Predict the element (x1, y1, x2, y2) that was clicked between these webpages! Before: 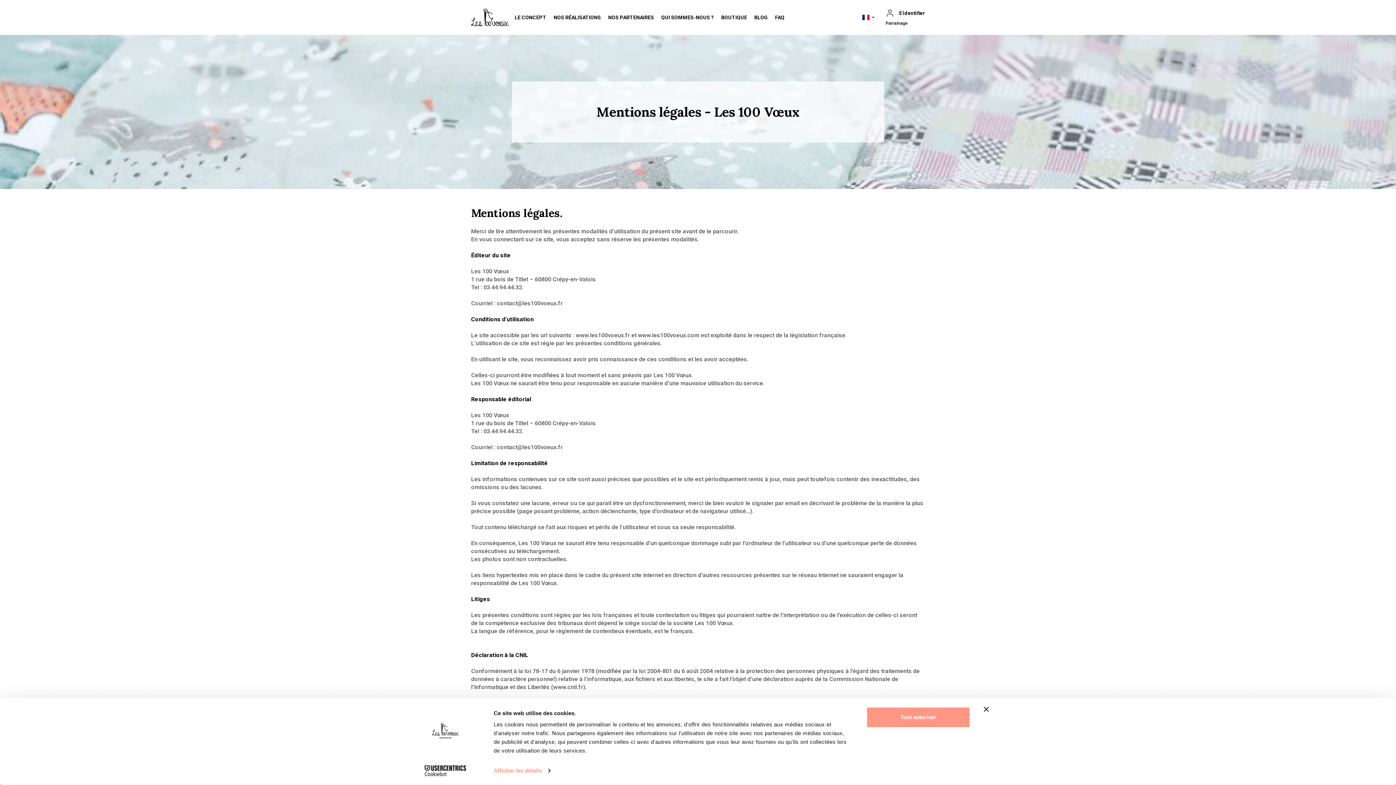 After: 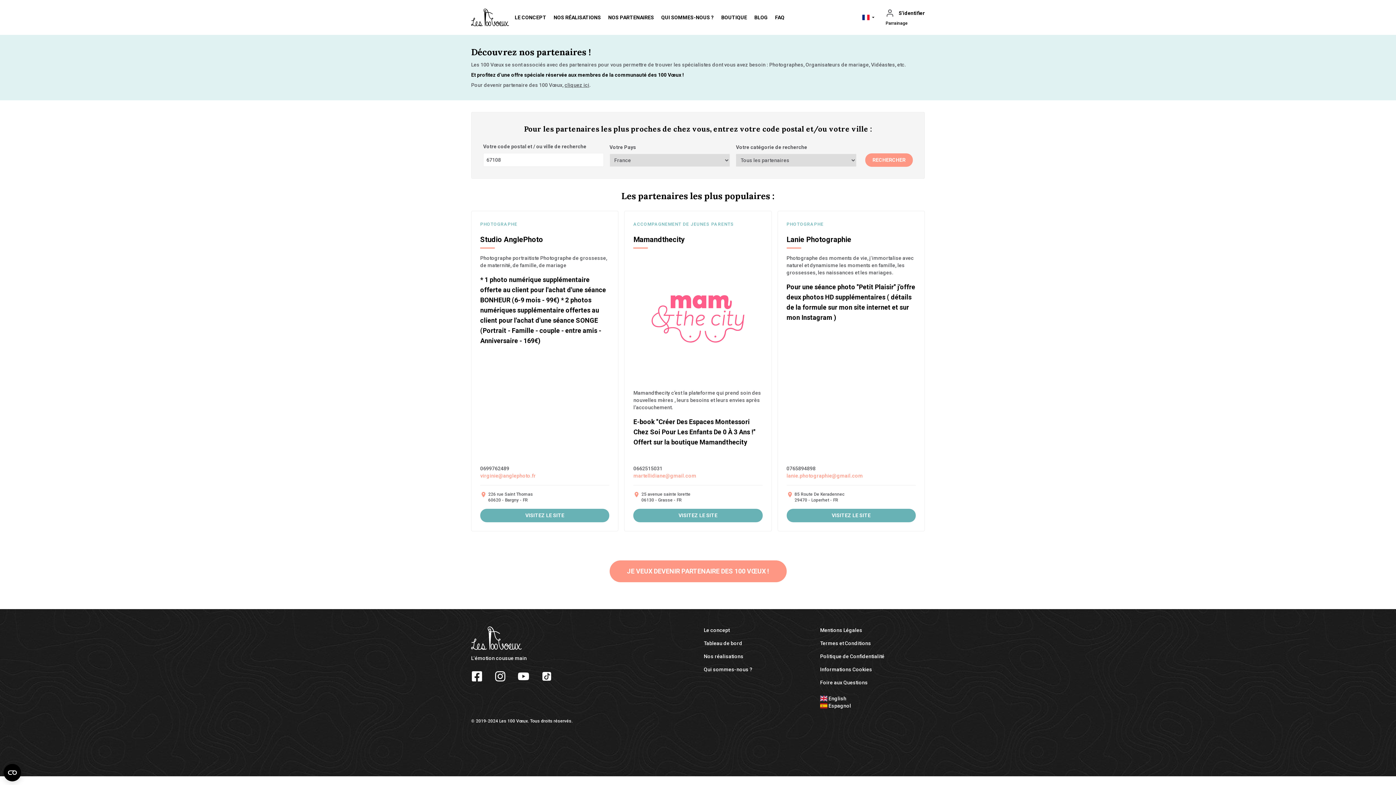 Action: bbox: (608, 13, 654, 21) label: NOS PARTENAIRES